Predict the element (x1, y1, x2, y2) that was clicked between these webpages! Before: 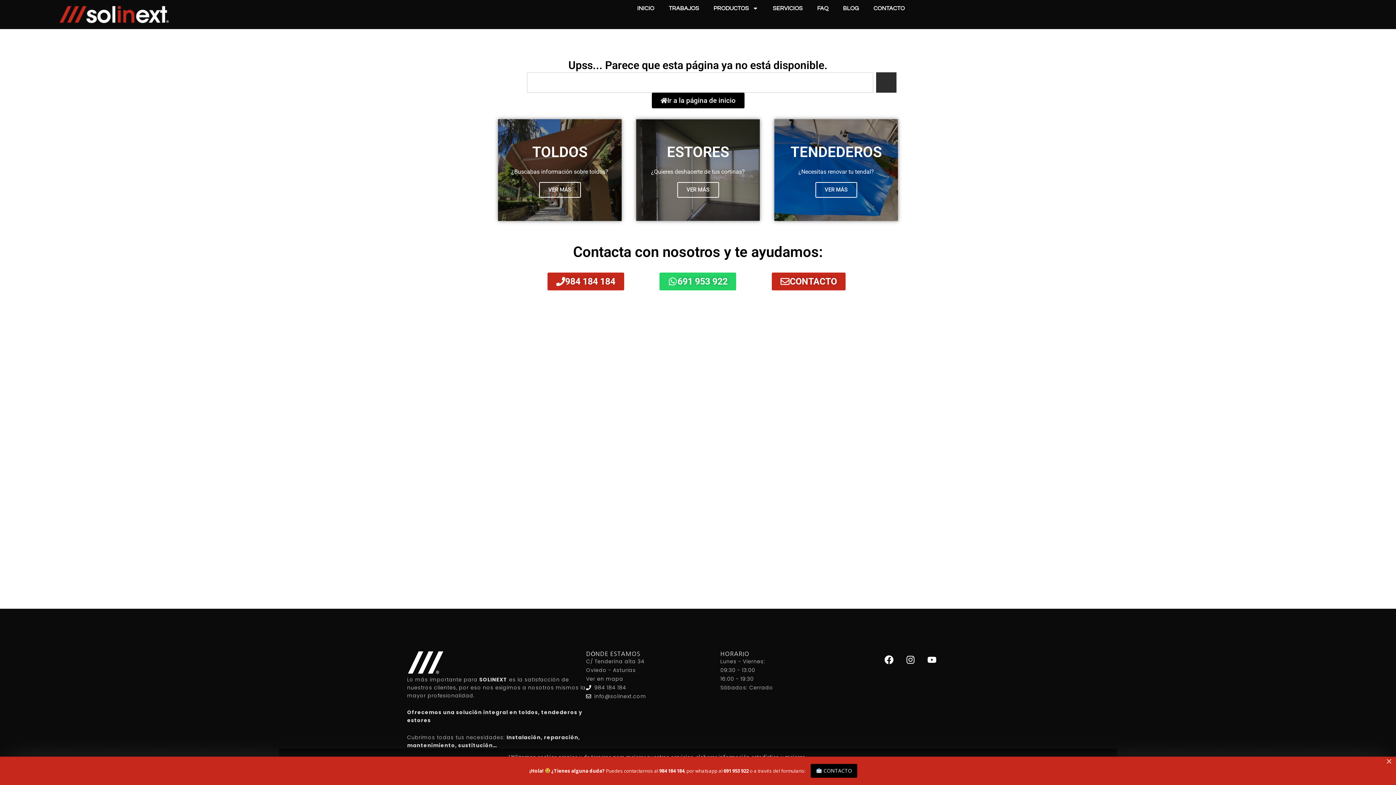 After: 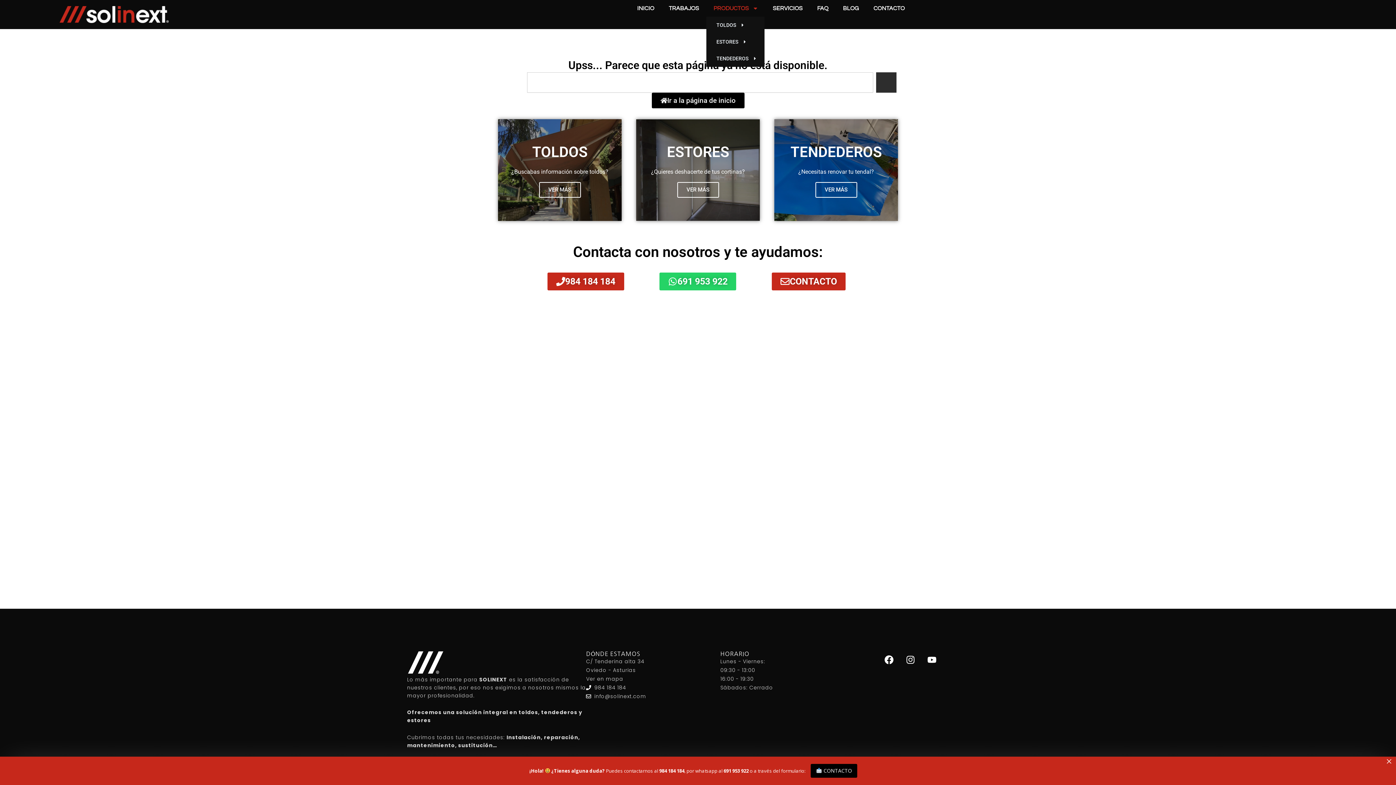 Action: label: PRODUCTOS bbox: (706, 0, 765, 16)